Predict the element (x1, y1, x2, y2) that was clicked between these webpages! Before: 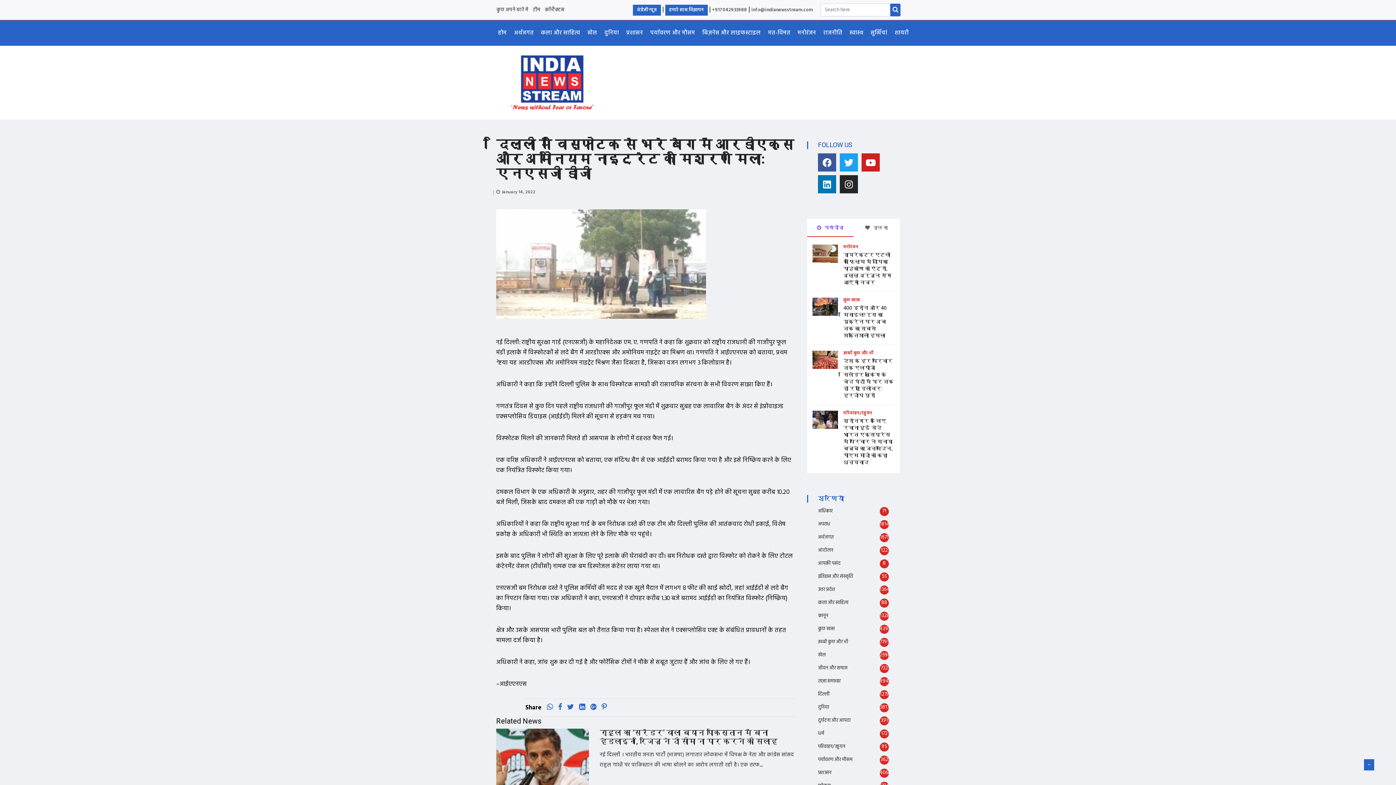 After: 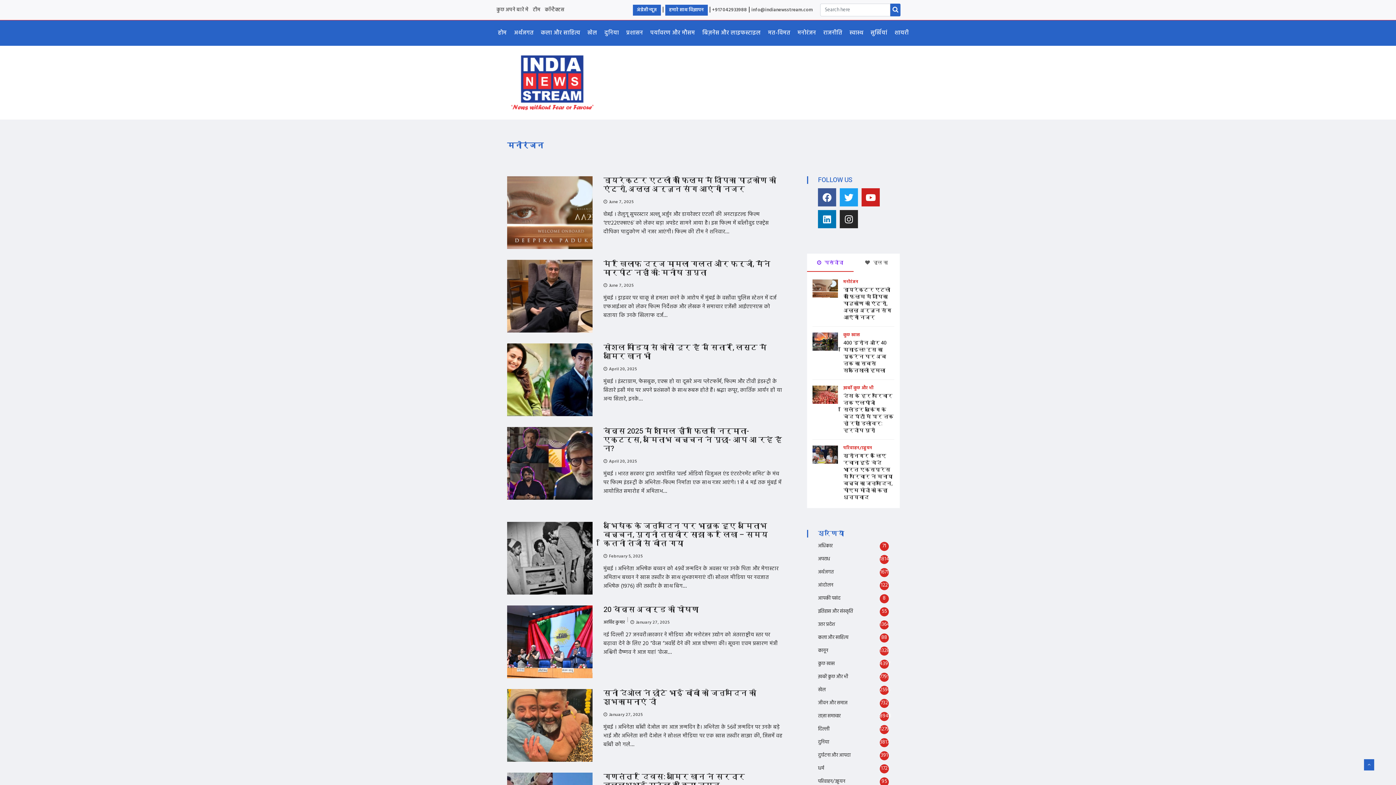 Action: label: मनोरंजन bbox: (843, 243, 858, 250)